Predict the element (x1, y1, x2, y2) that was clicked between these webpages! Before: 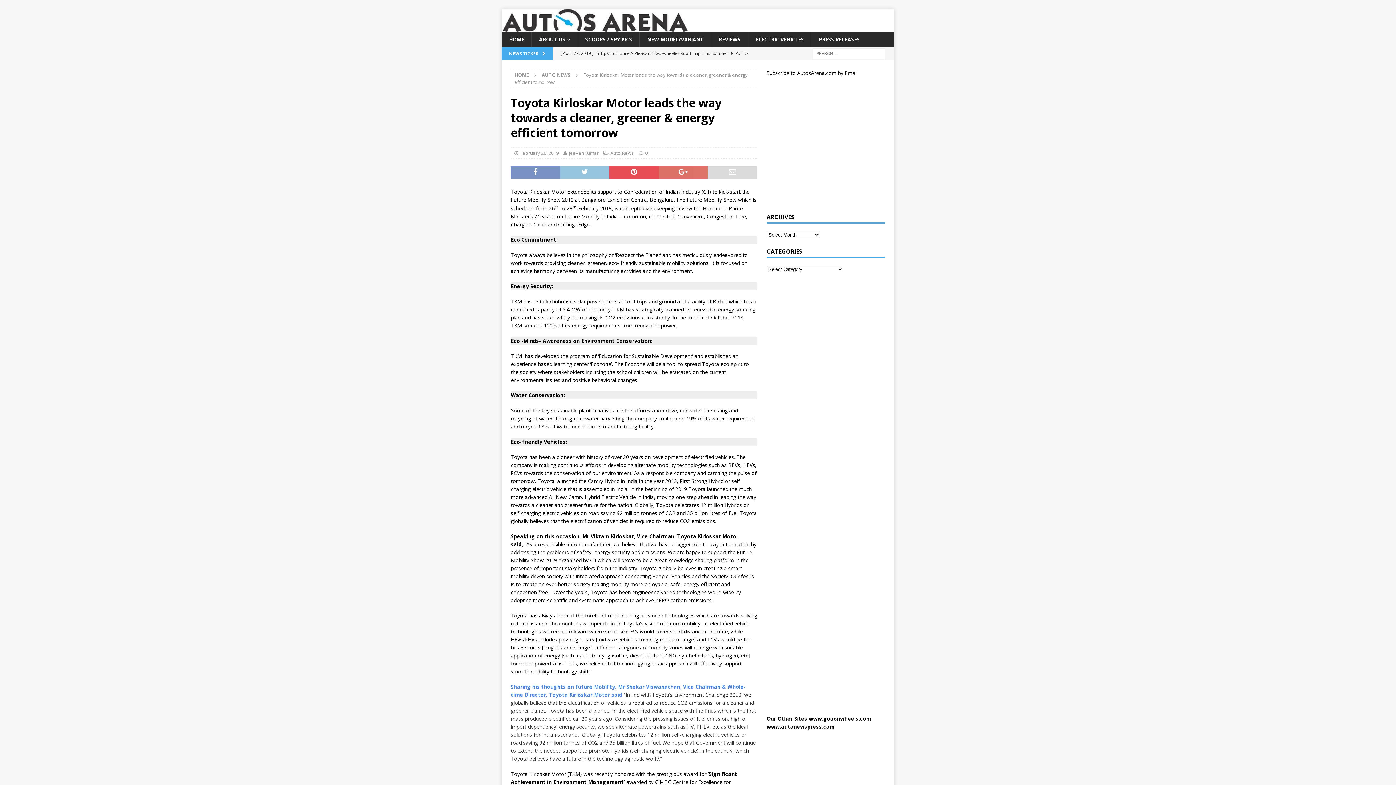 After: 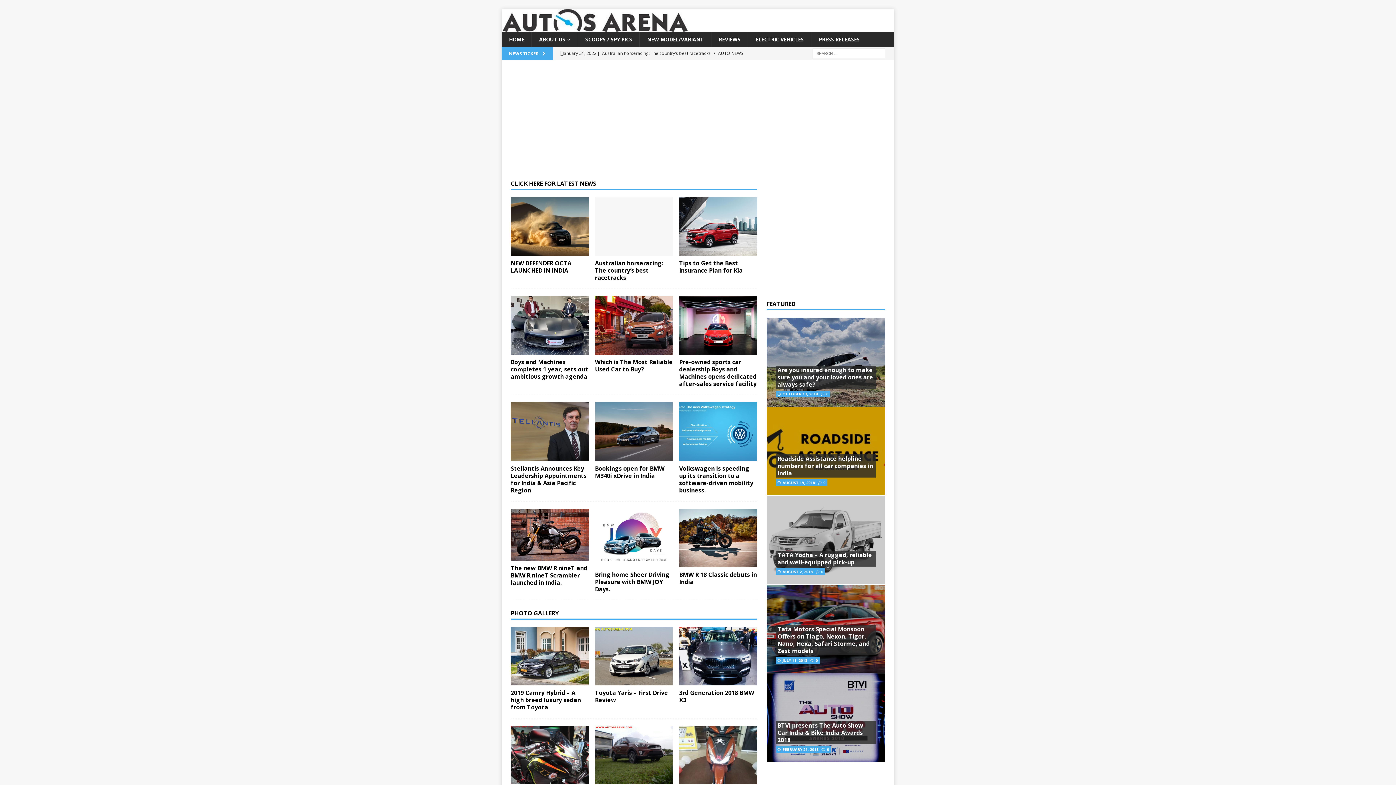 Action: label: HOME bbox: (501, 32, 531, 47)